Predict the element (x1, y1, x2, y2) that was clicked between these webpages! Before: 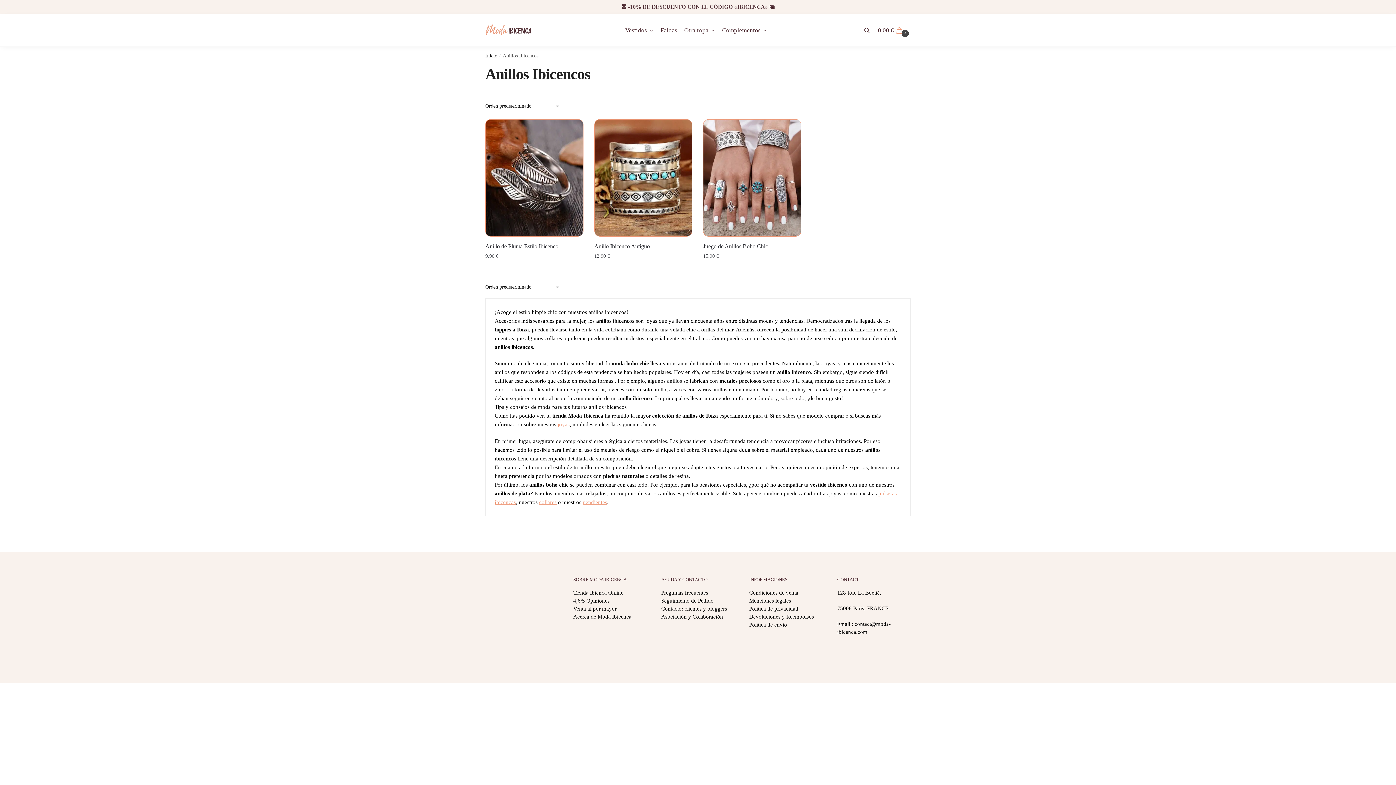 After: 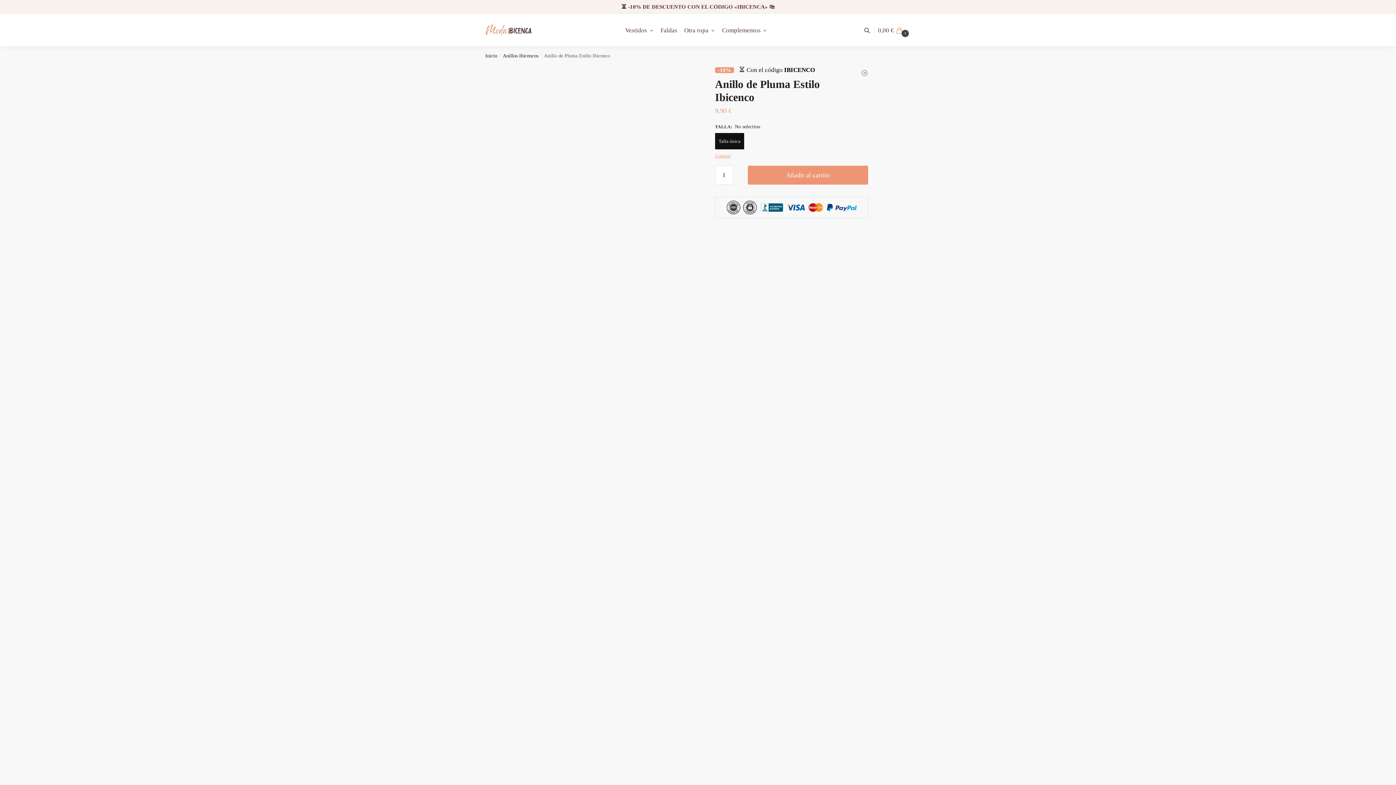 Action: bbox: (485, 119, 583, 236) label: Anillo de Pluma Estilo Ibicenco